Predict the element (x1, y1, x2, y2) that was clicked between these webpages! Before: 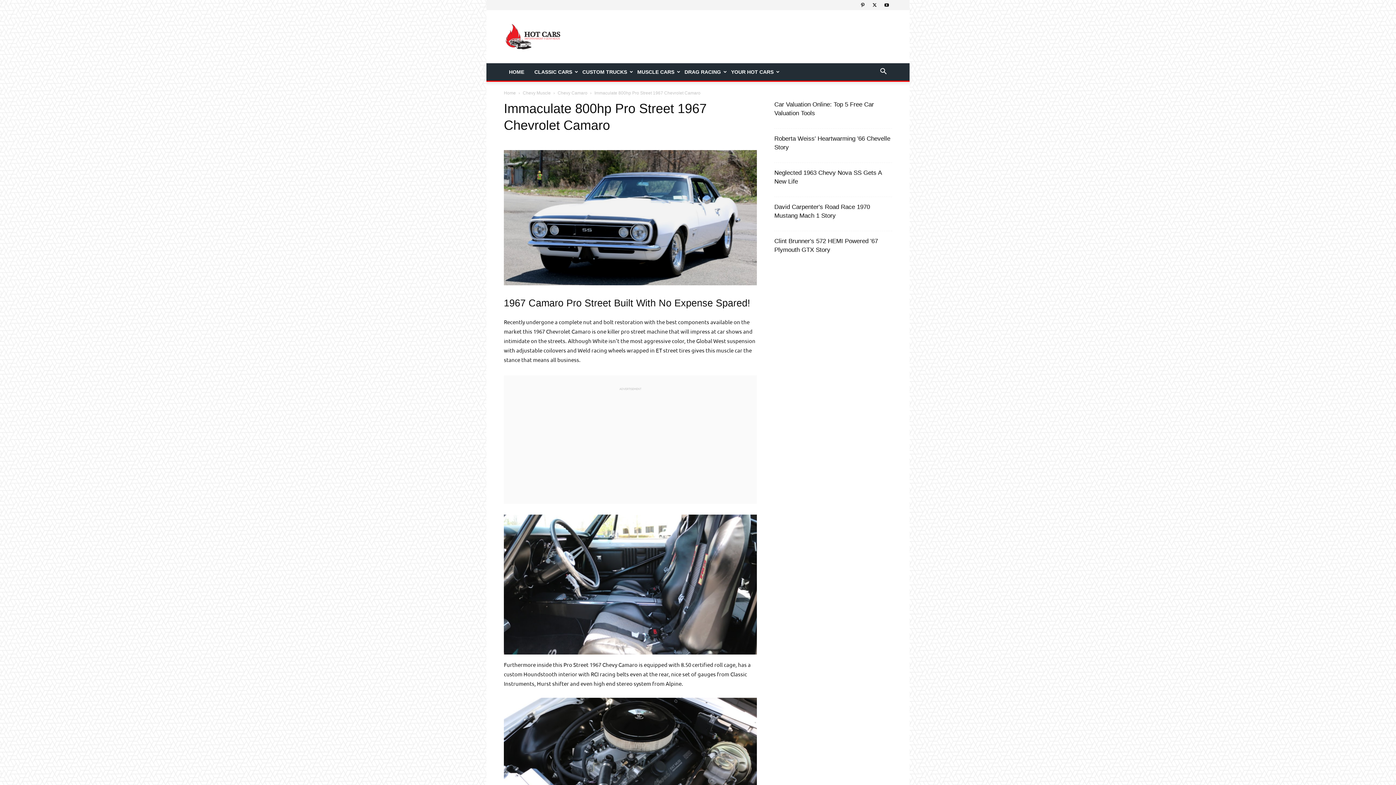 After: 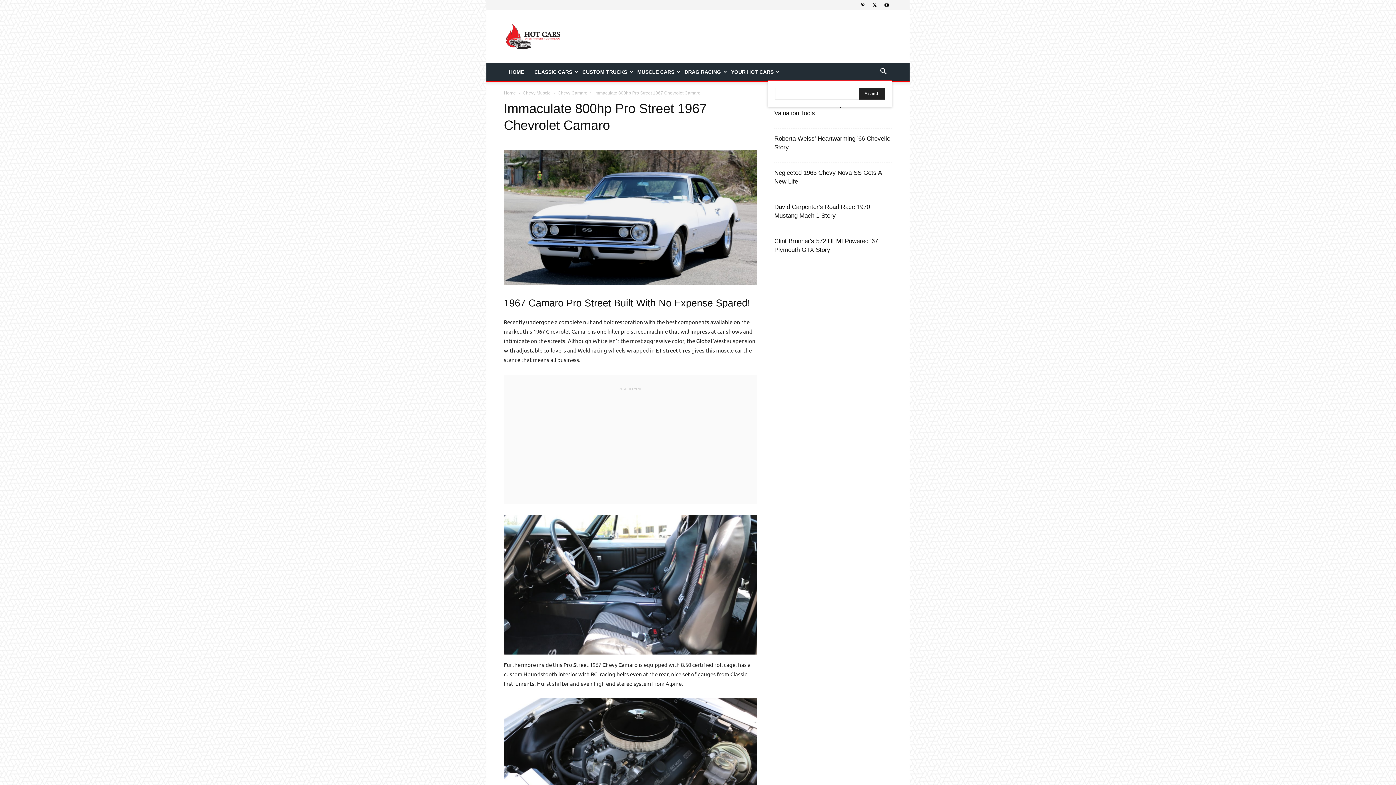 Action: label: Search bbox: (874, 69, 892, 75)